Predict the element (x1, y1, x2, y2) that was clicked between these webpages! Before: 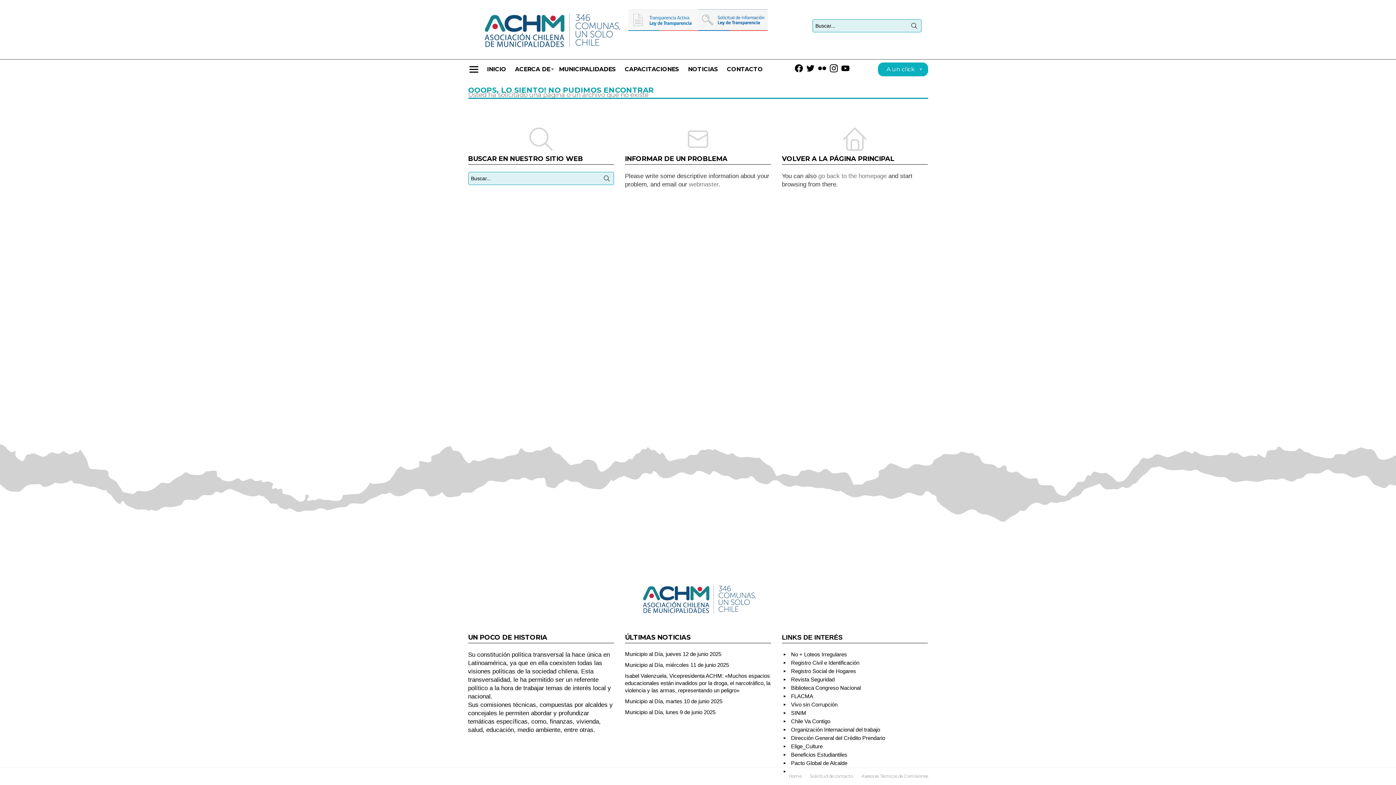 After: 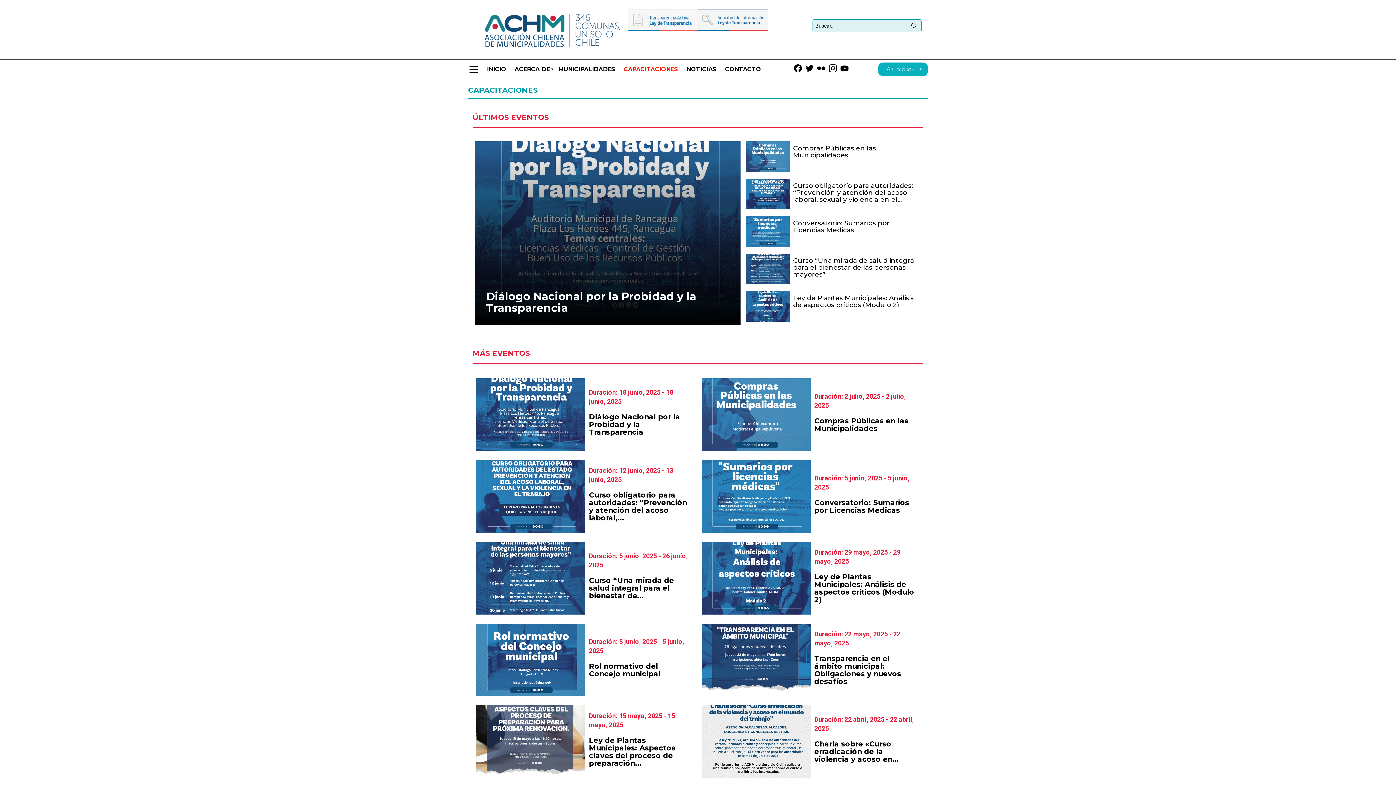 Action: bbox: (621, 59, 683, 79) label: CAPACITACIONES